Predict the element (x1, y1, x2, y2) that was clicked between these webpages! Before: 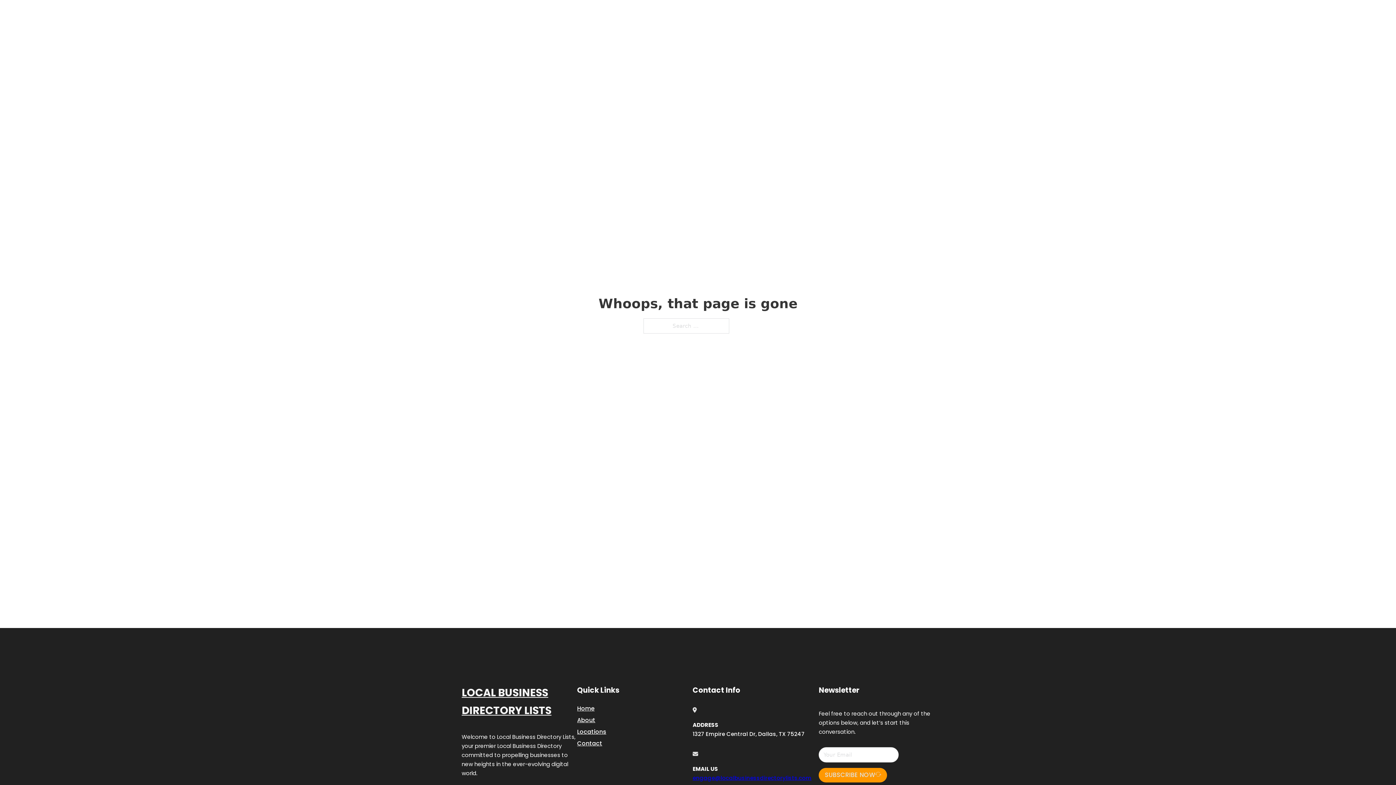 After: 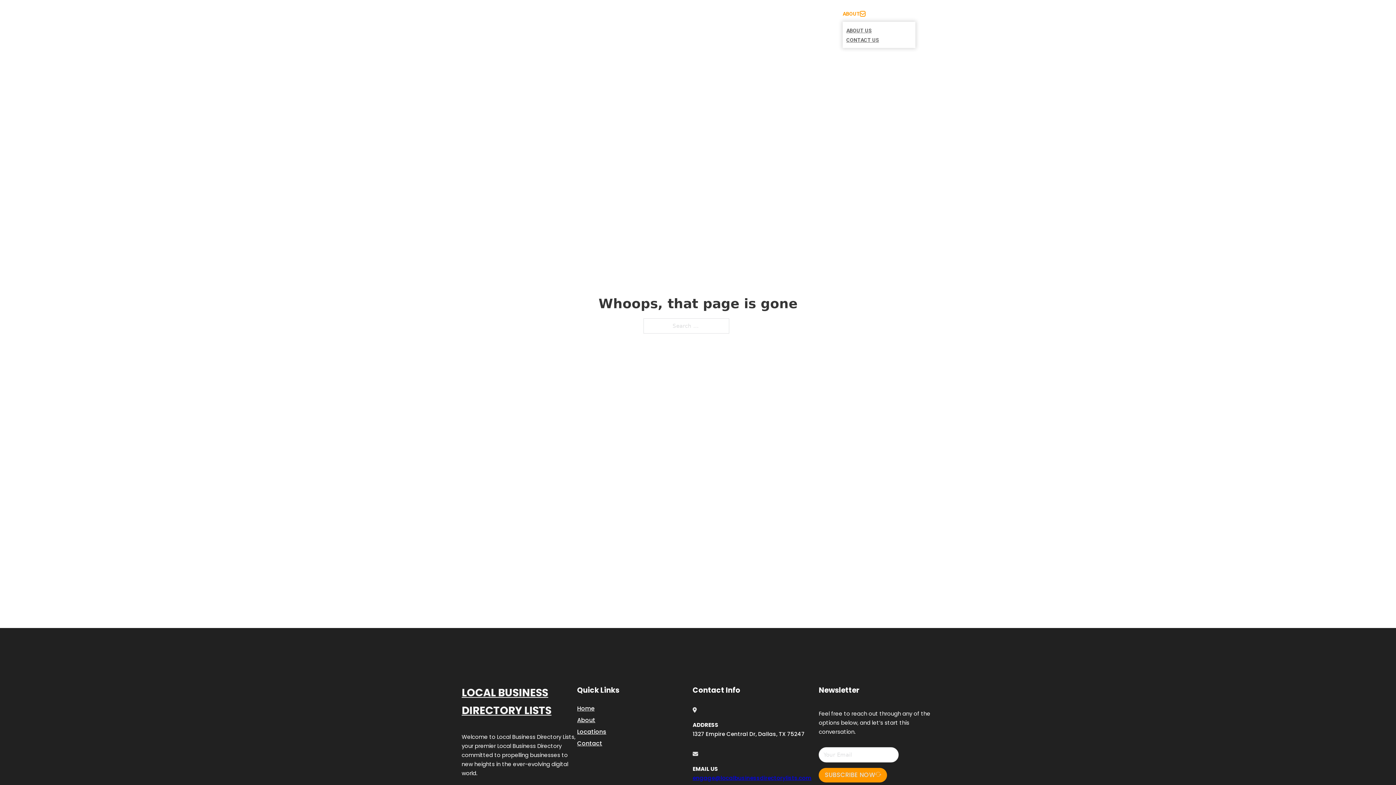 Action: bbox: (860, 11, 865, 16) label: Toggle dropdown